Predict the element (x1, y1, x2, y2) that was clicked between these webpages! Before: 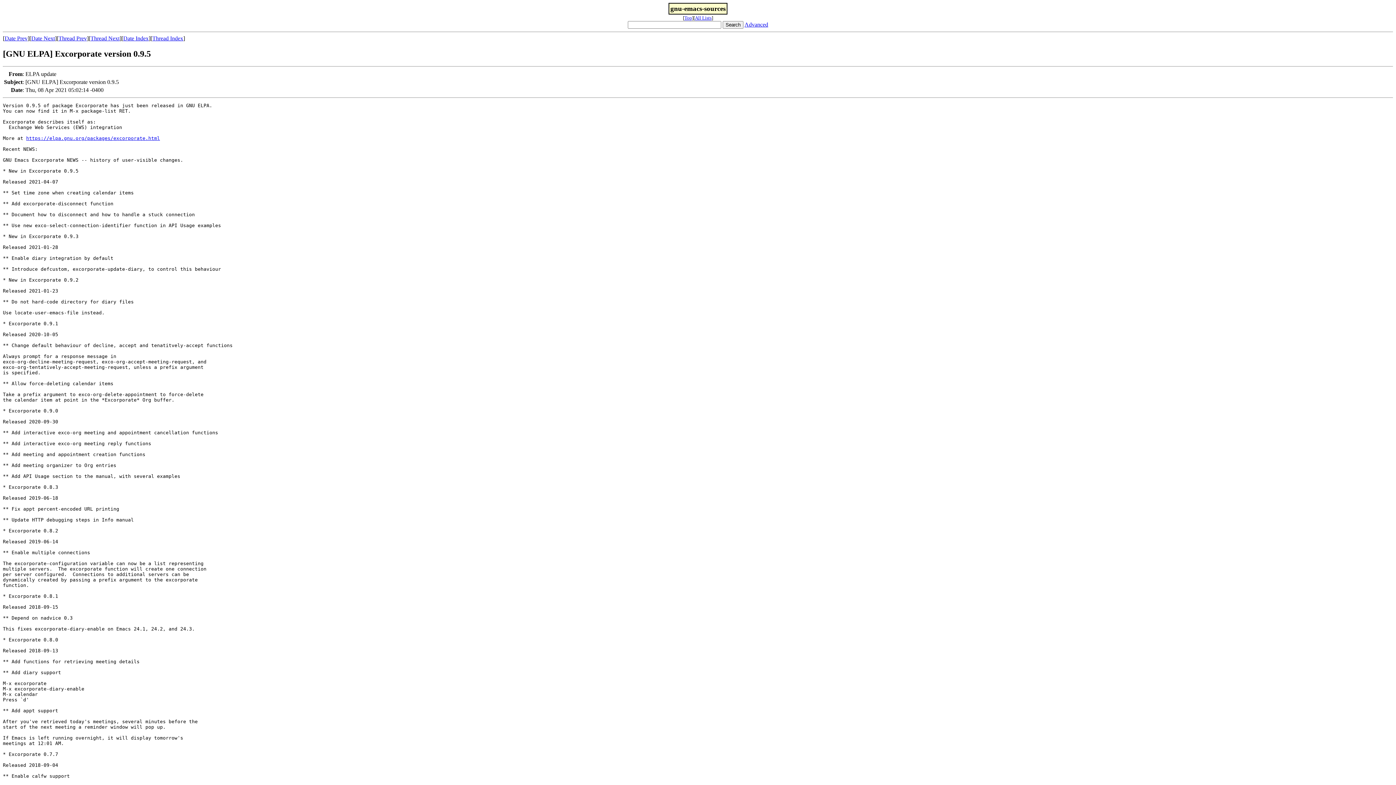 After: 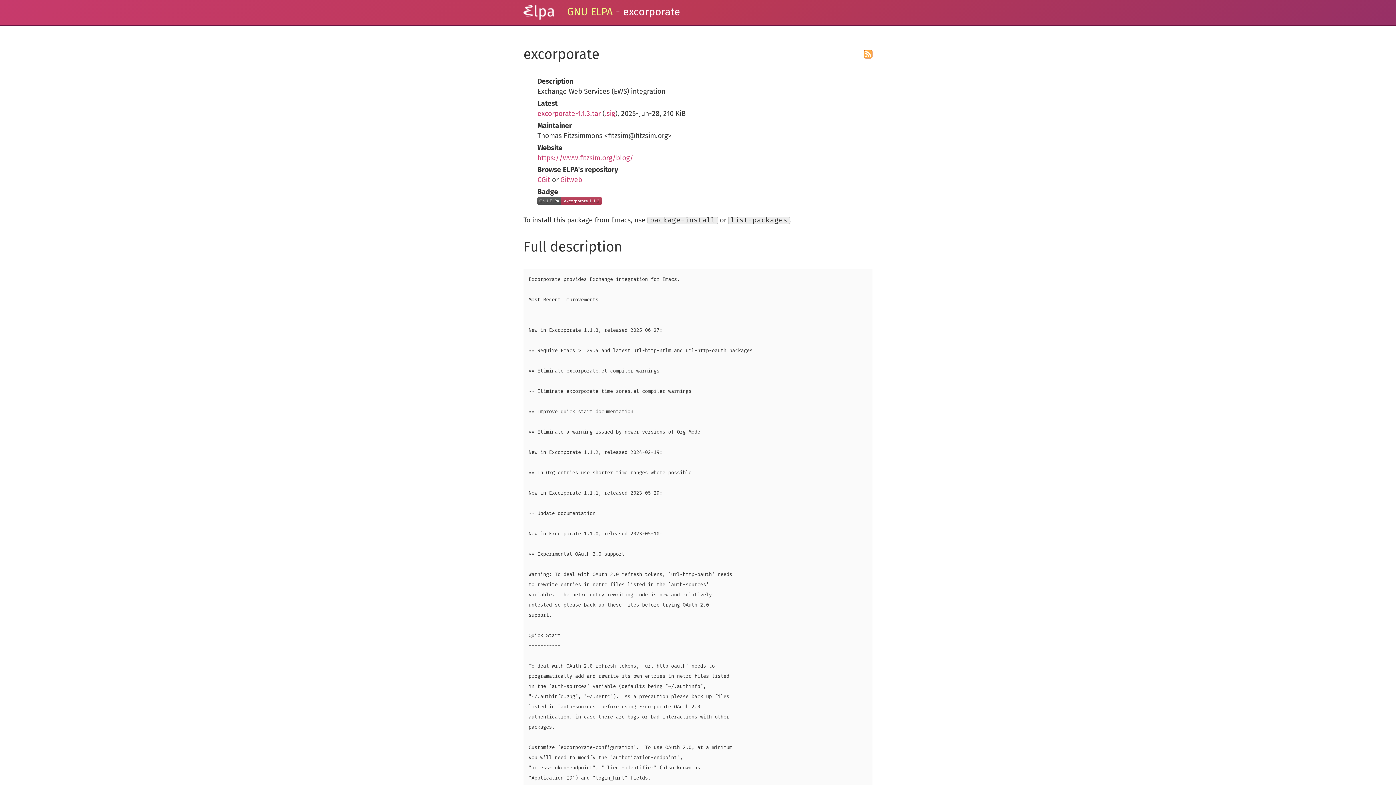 Action: label: https://elpa.gnu.org/packages/excorporate.html bbox: (26, 135, 160, 141)